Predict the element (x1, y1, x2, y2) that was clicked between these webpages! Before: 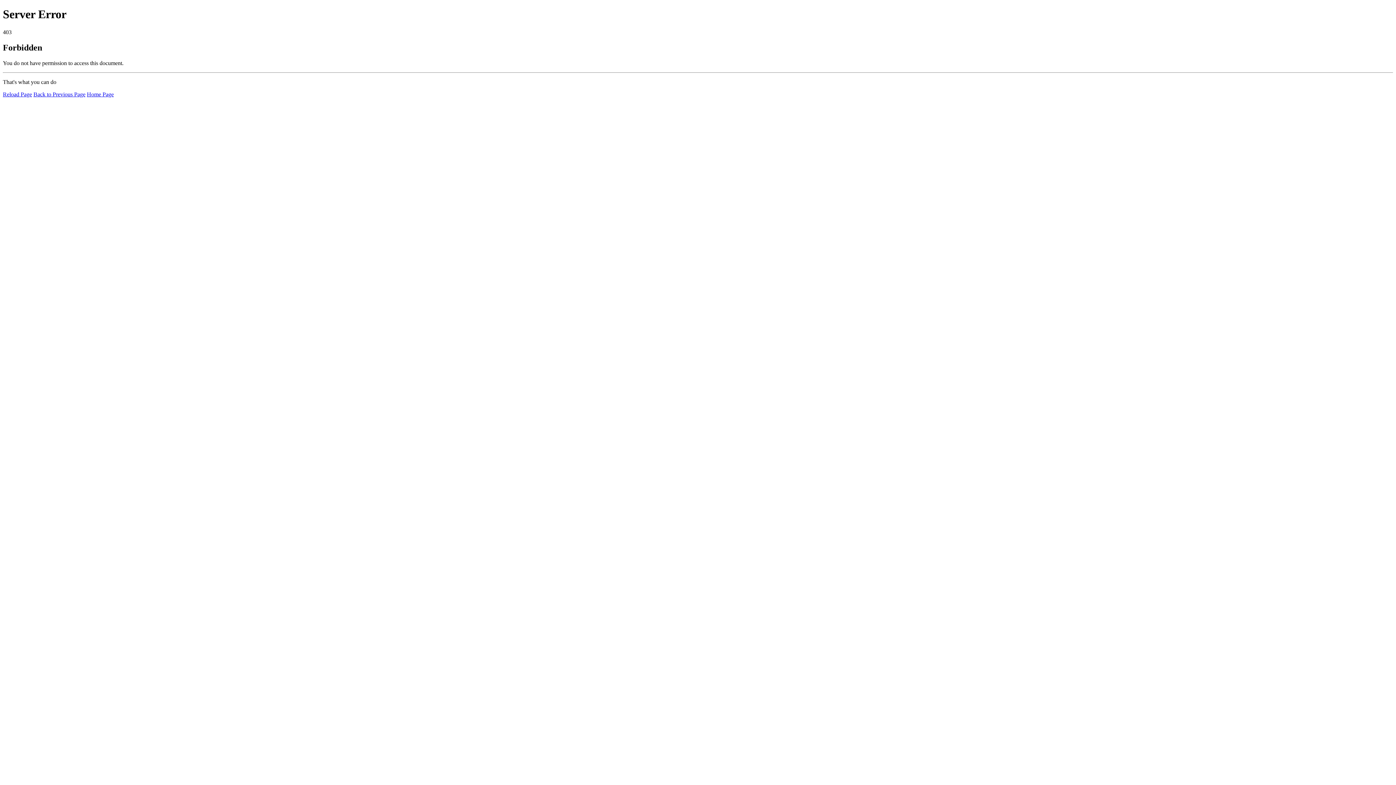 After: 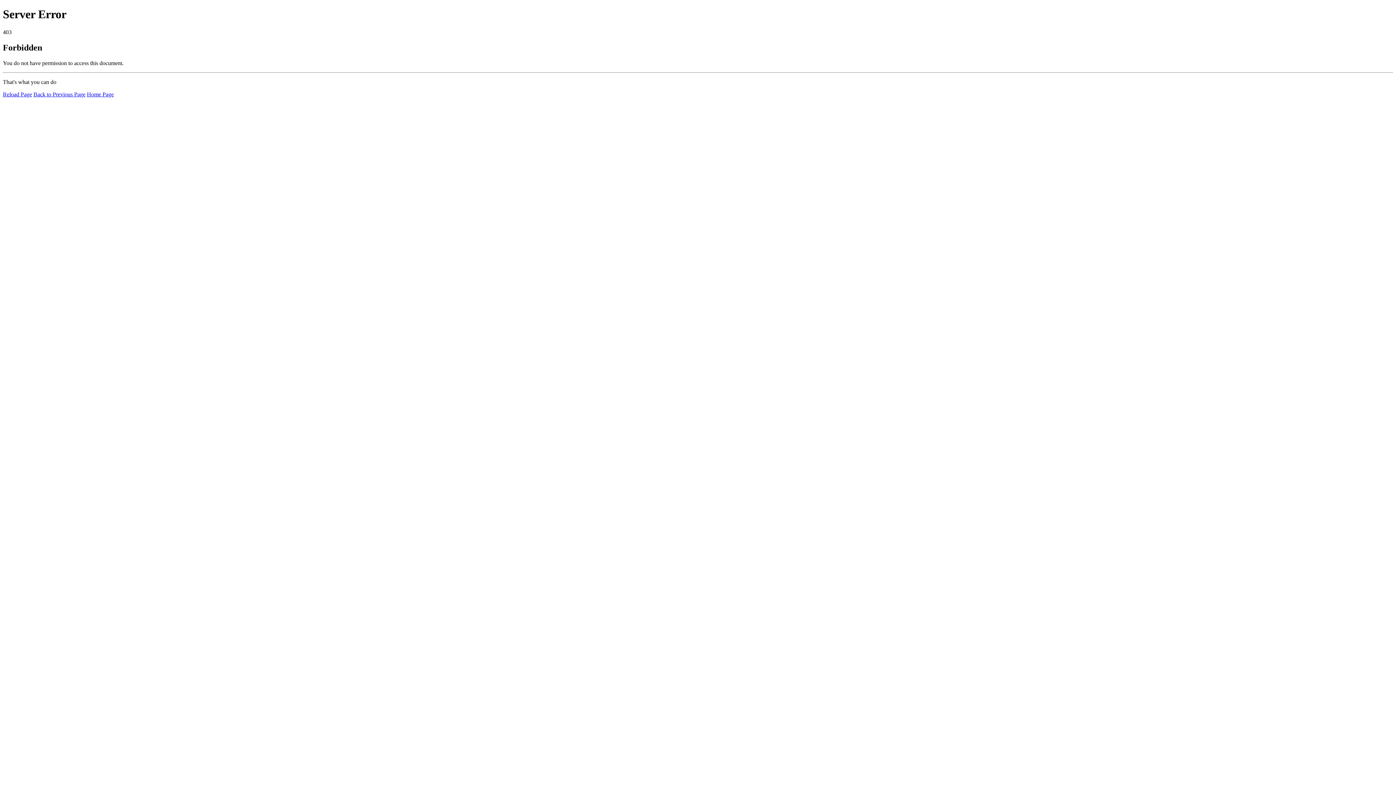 Action: bbox: (2, 91, 32, 97) label: Reload Page